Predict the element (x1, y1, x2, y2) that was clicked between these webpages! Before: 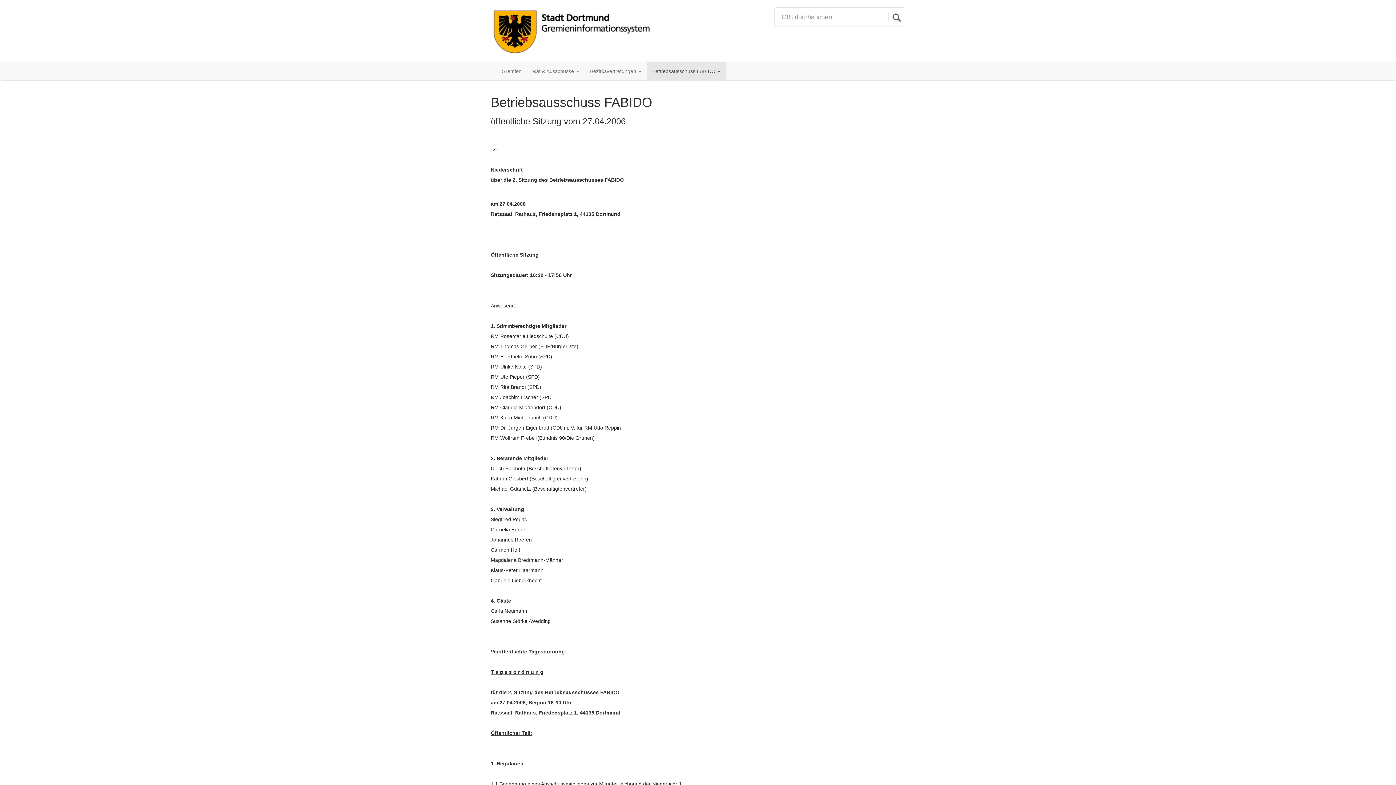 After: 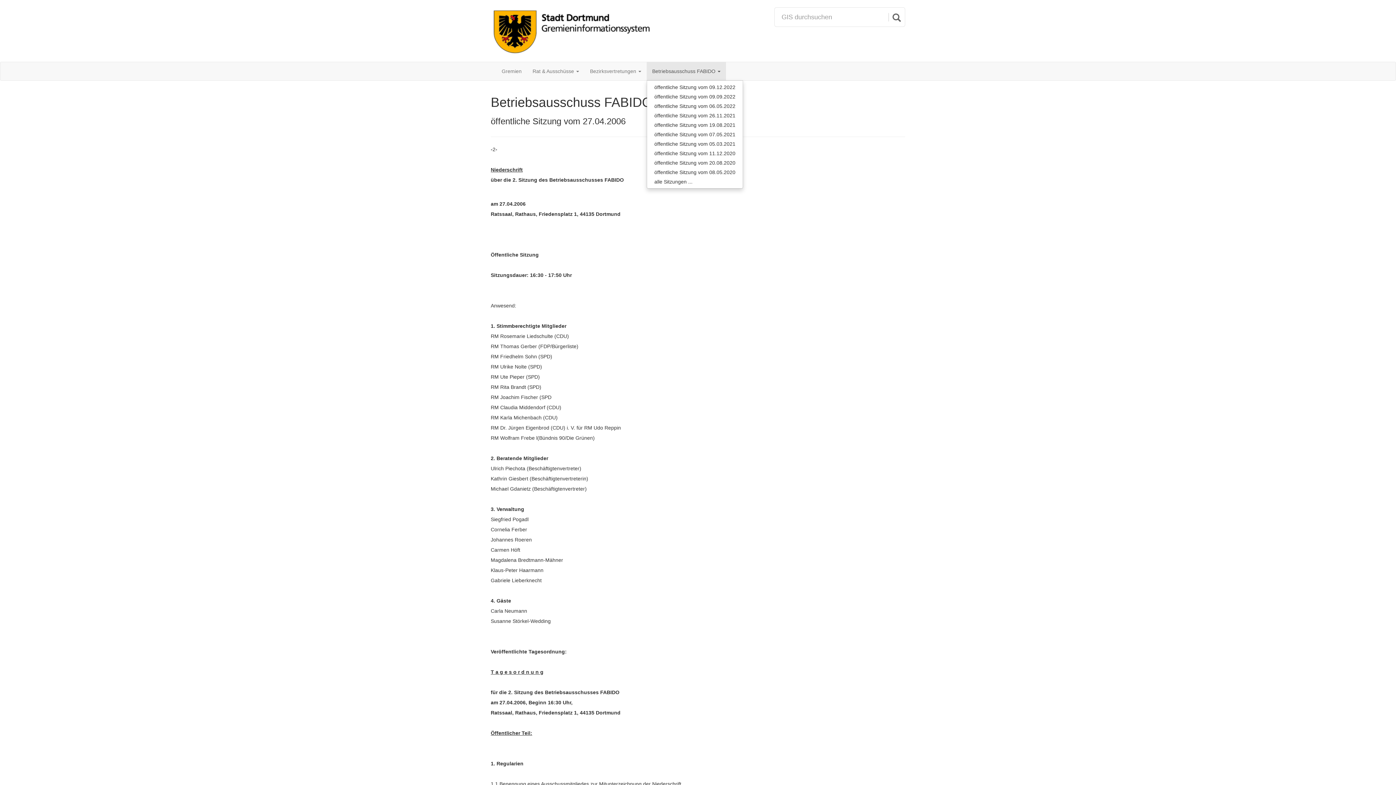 Action: label: Betriebsausschuss FABIDO  bbox: (646, 62, 726, 80)